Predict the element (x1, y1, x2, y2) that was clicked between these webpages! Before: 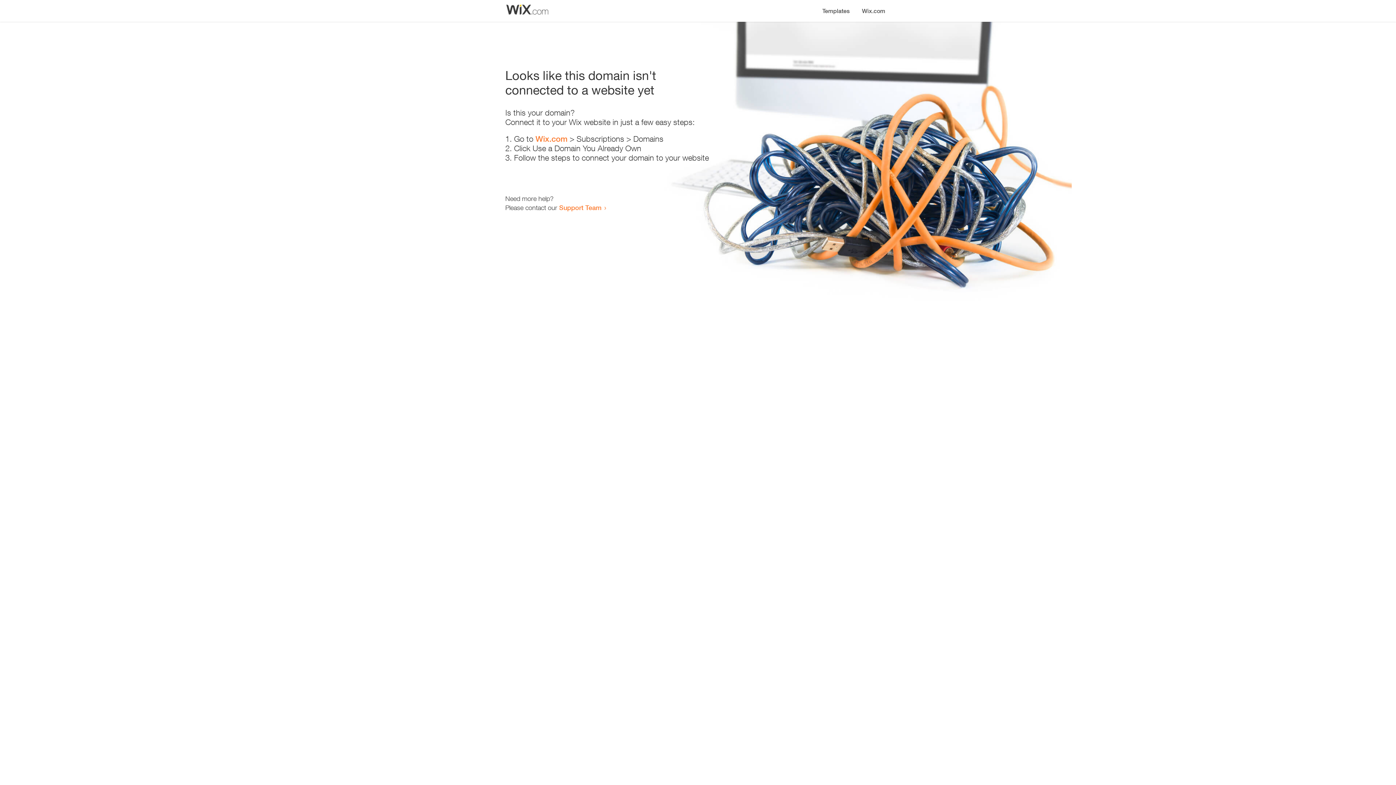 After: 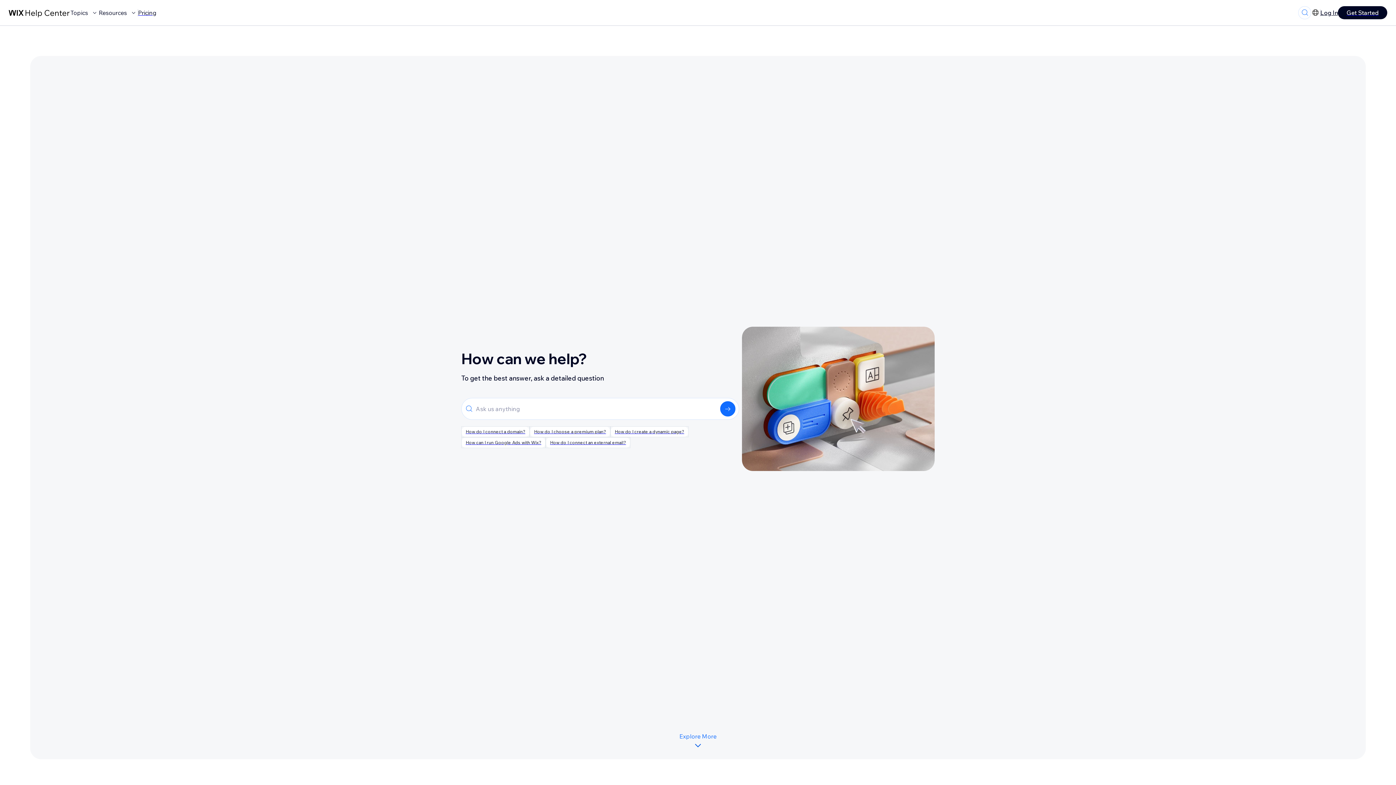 Action: bbox: (559, 203, 601, 211) label: Support Team